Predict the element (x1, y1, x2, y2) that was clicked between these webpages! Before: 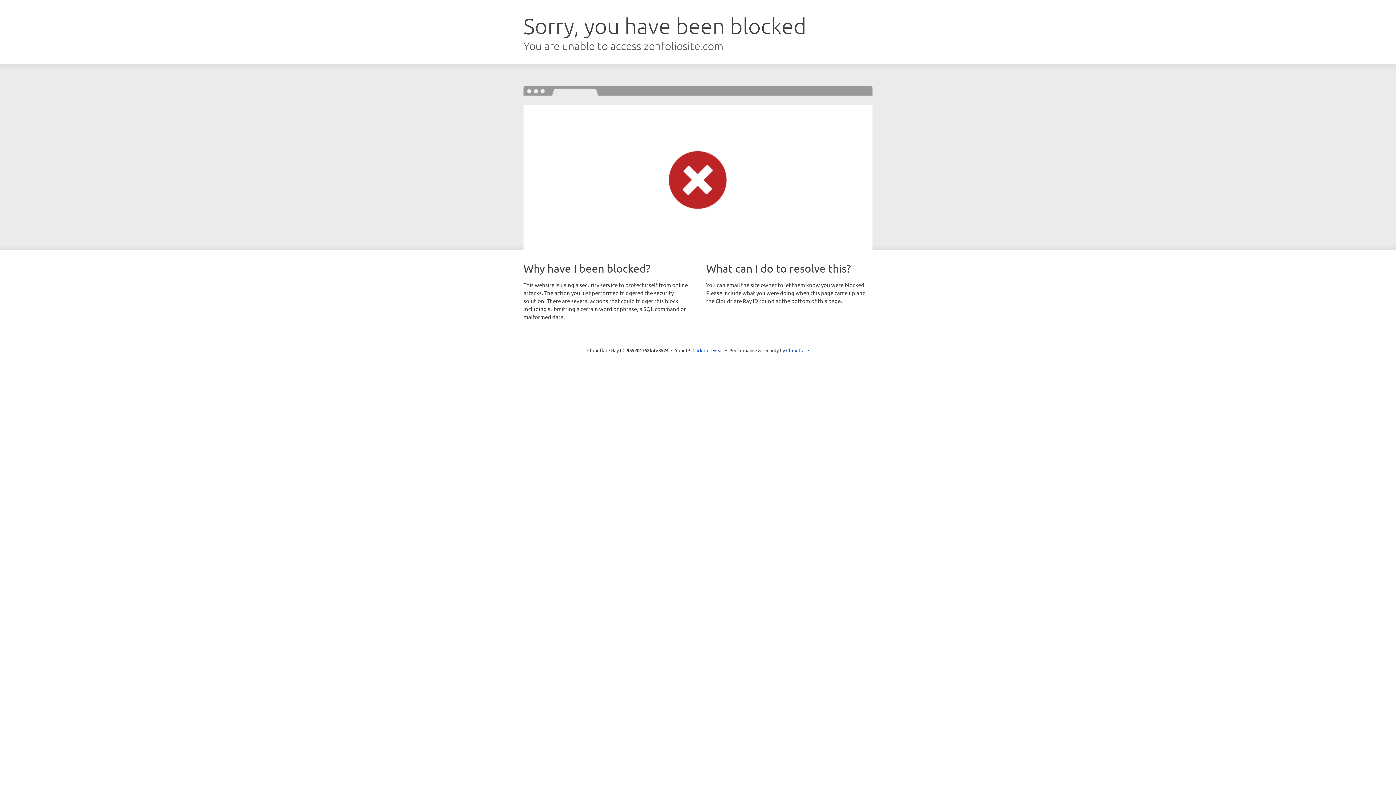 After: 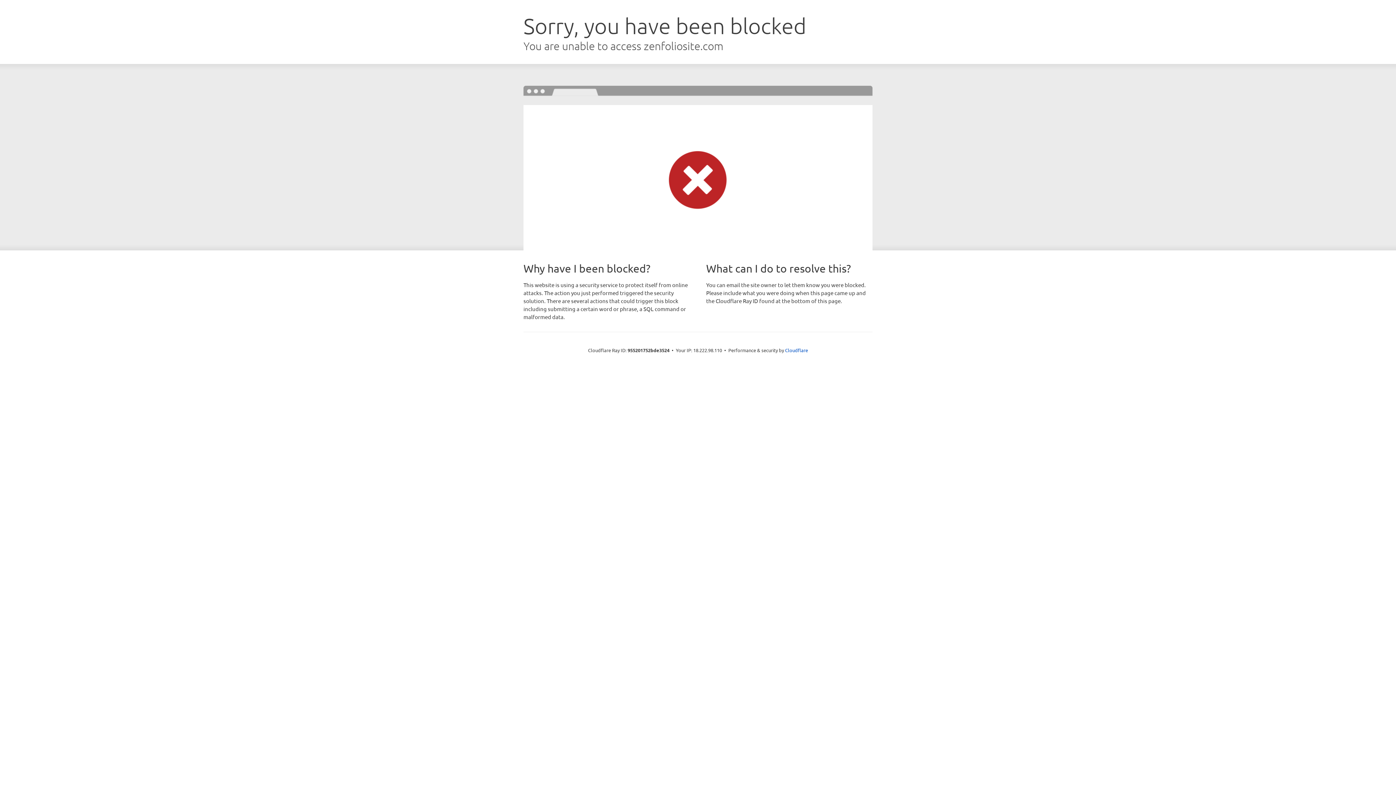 Action: label: Click to reveal bbox: (692, 346, 723, 353)